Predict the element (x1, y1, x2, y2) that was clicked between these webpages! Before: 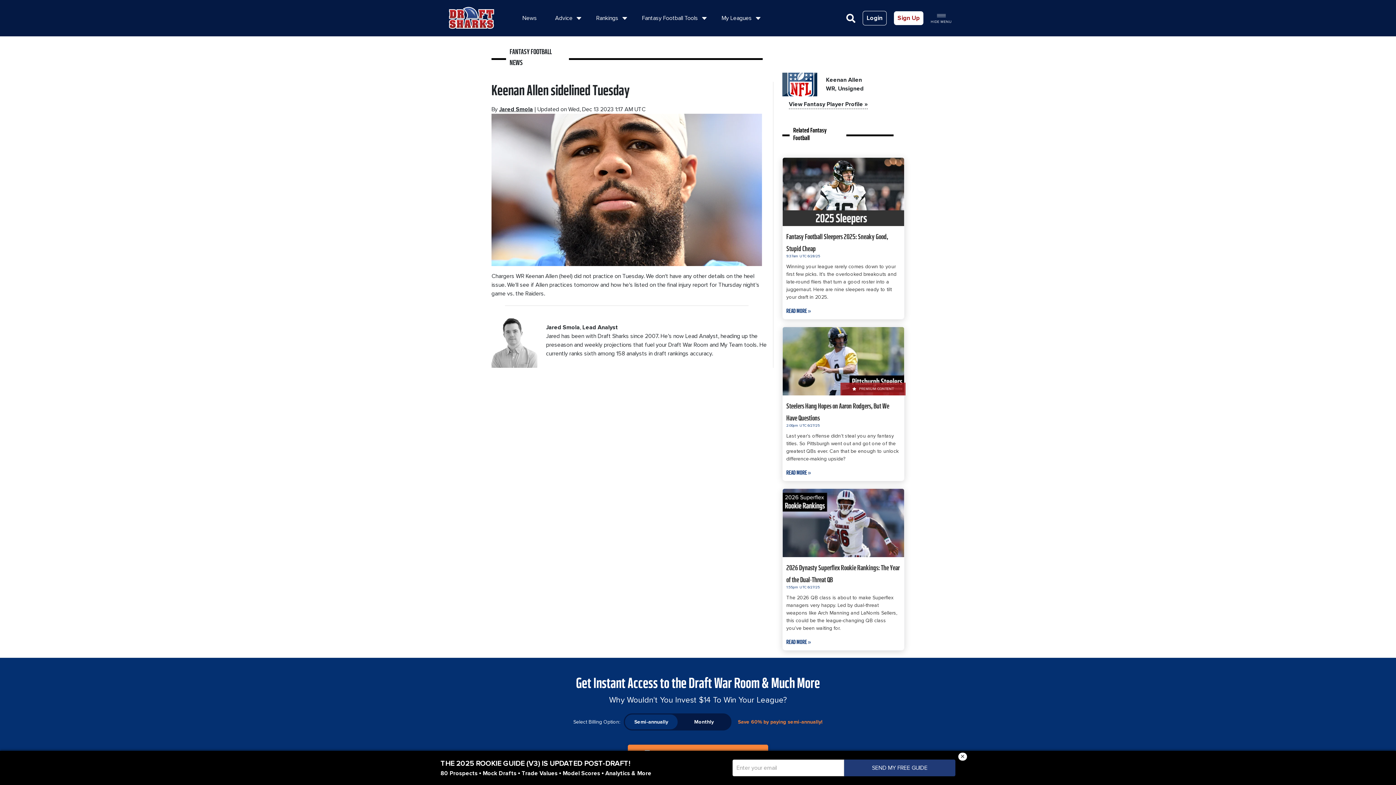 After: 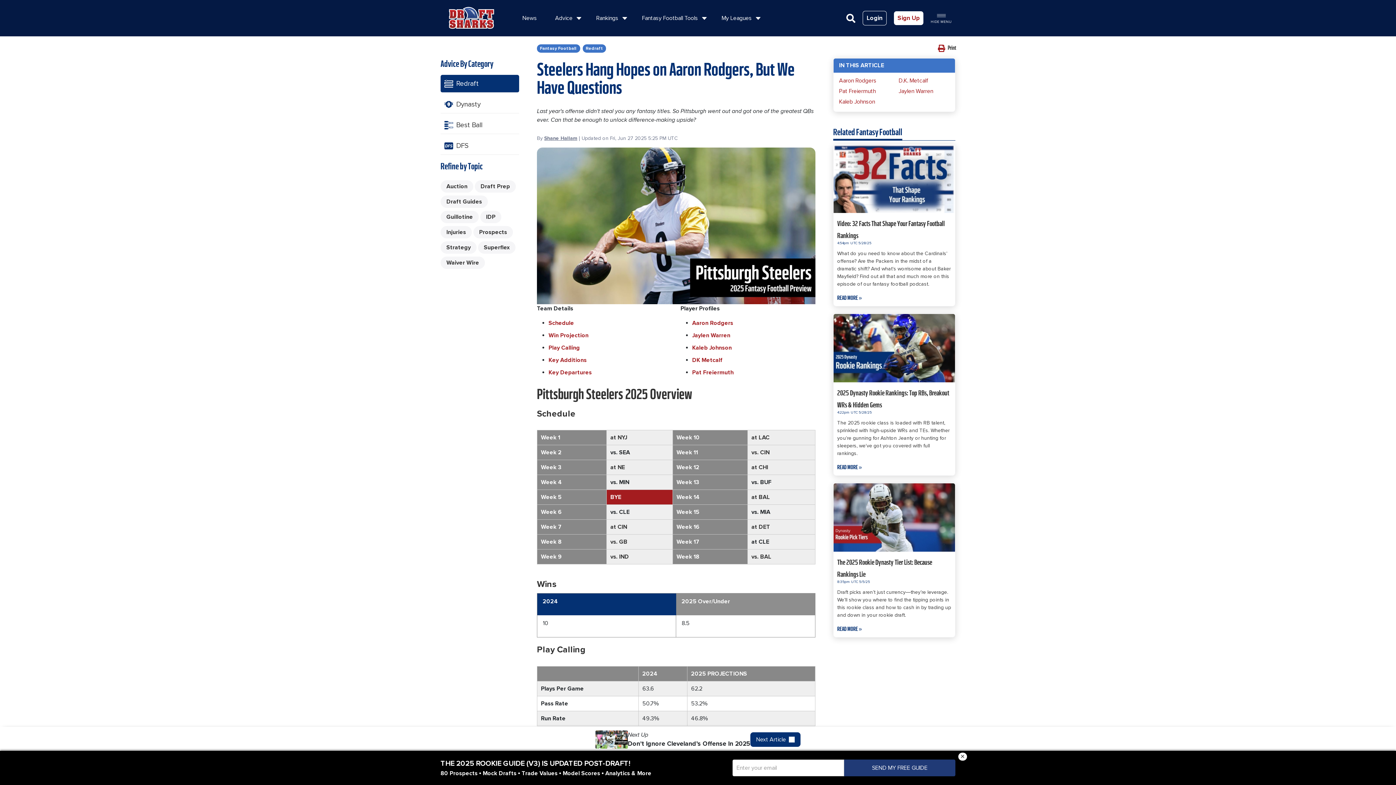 Action: bbox: (782, 357, 904, 364)